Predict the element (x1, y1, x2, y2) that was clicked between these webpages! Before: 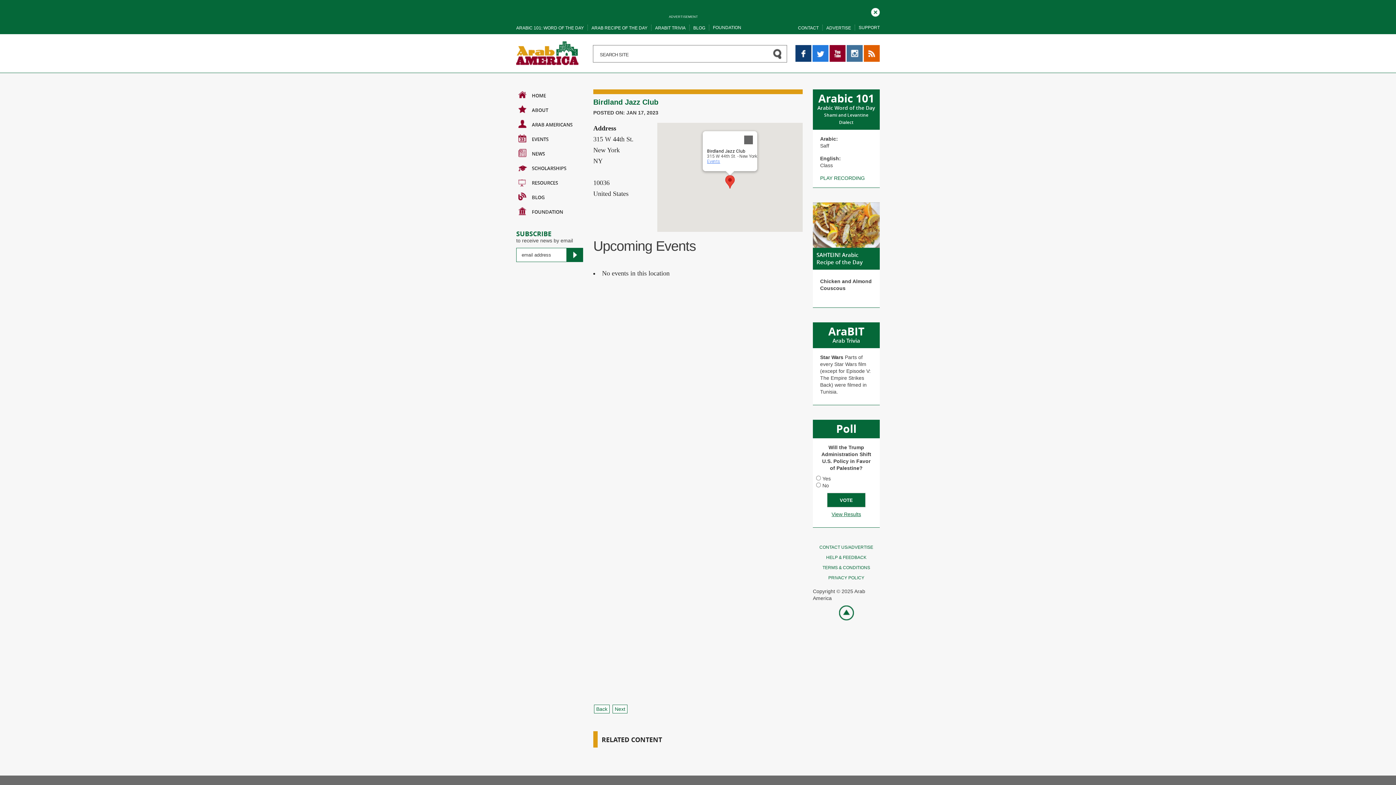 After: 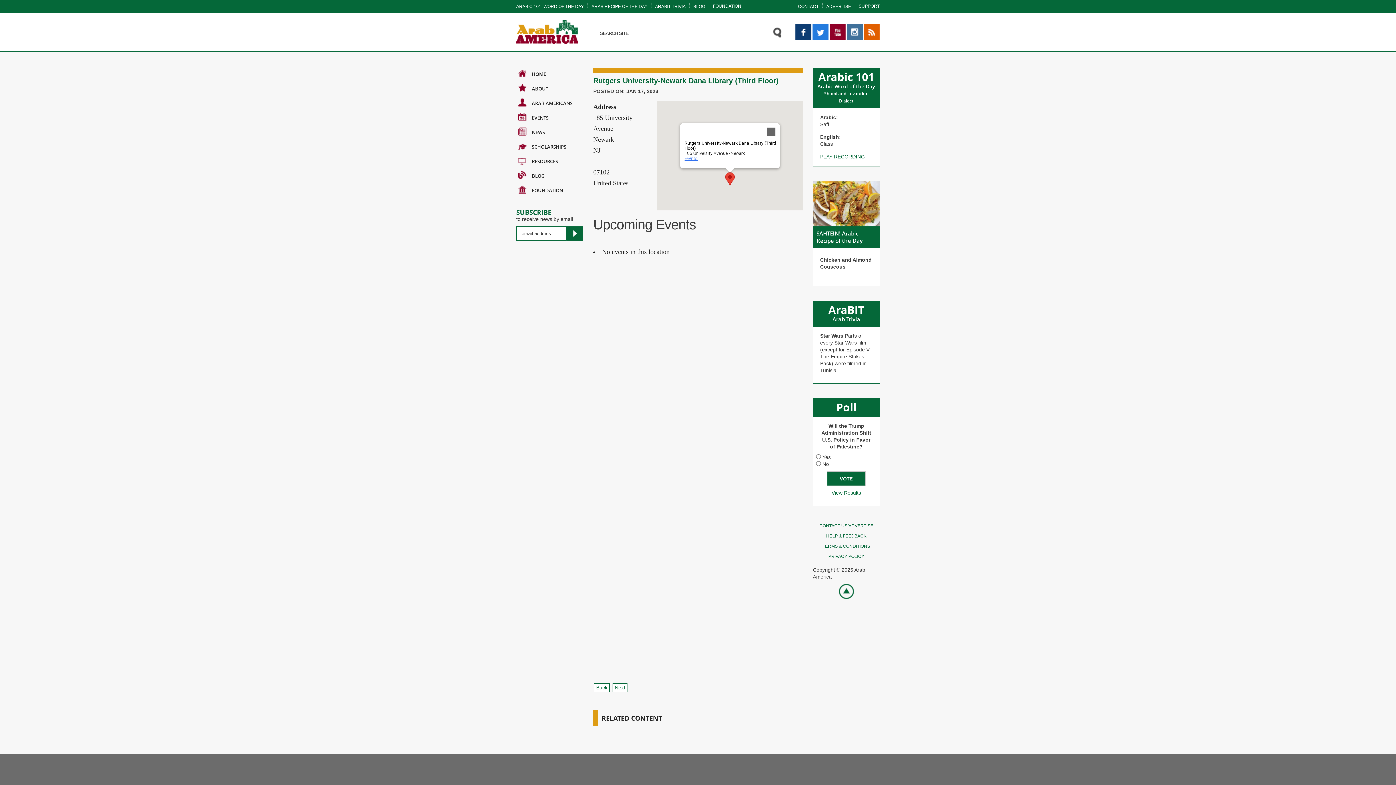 Action: bbox: (594, 705, 609, 713) label: Back